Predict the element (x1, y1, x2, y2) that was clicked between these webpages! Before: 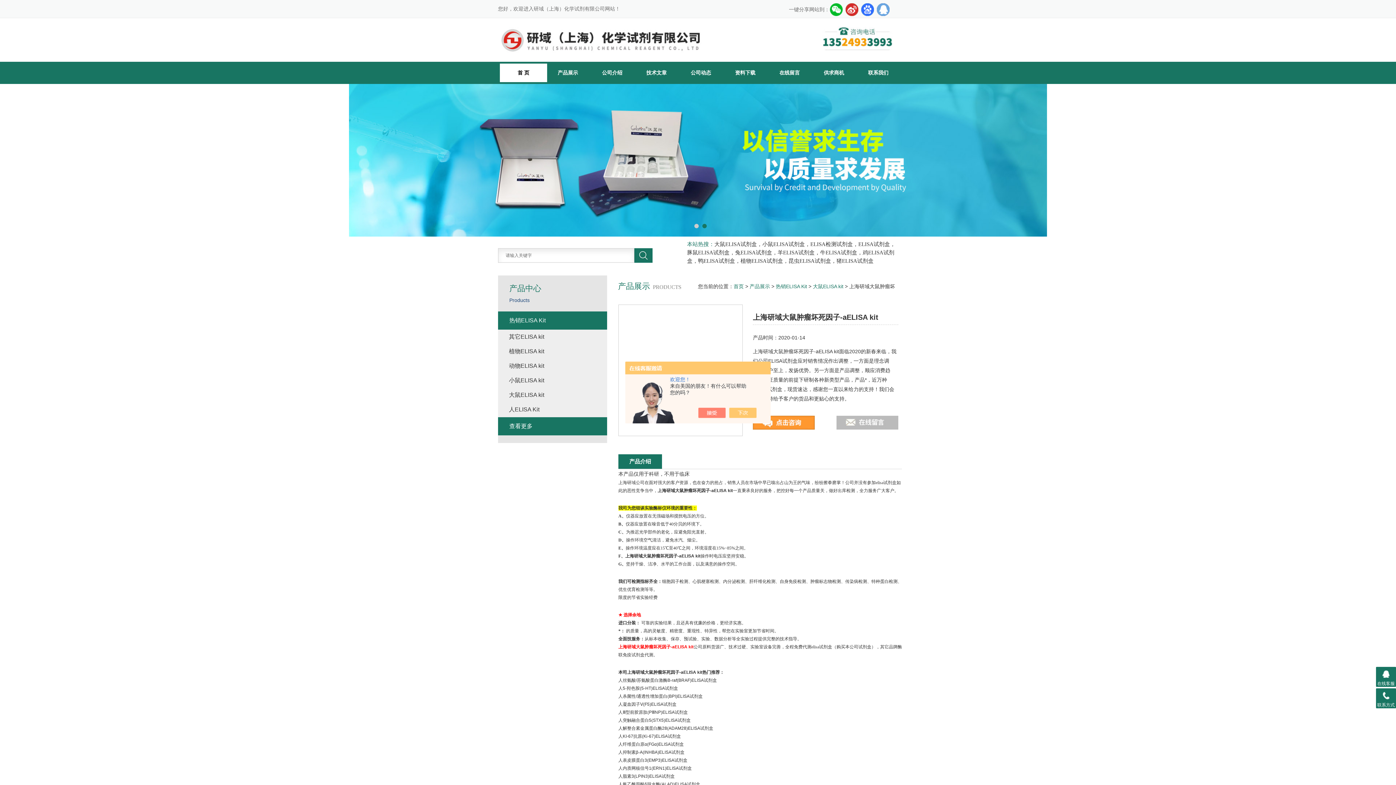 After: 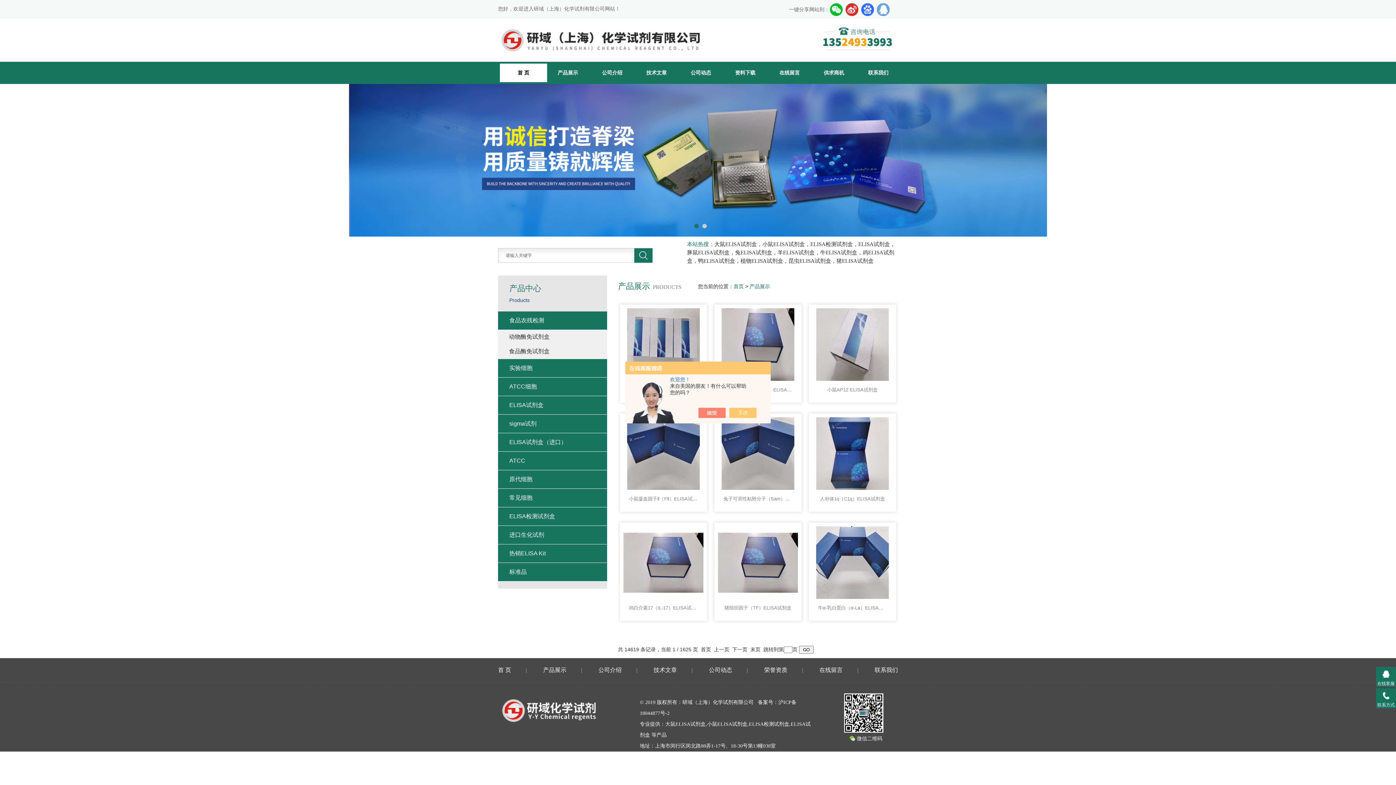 Action: label: 产品展示 bbox: (544, 63, 591, 82)